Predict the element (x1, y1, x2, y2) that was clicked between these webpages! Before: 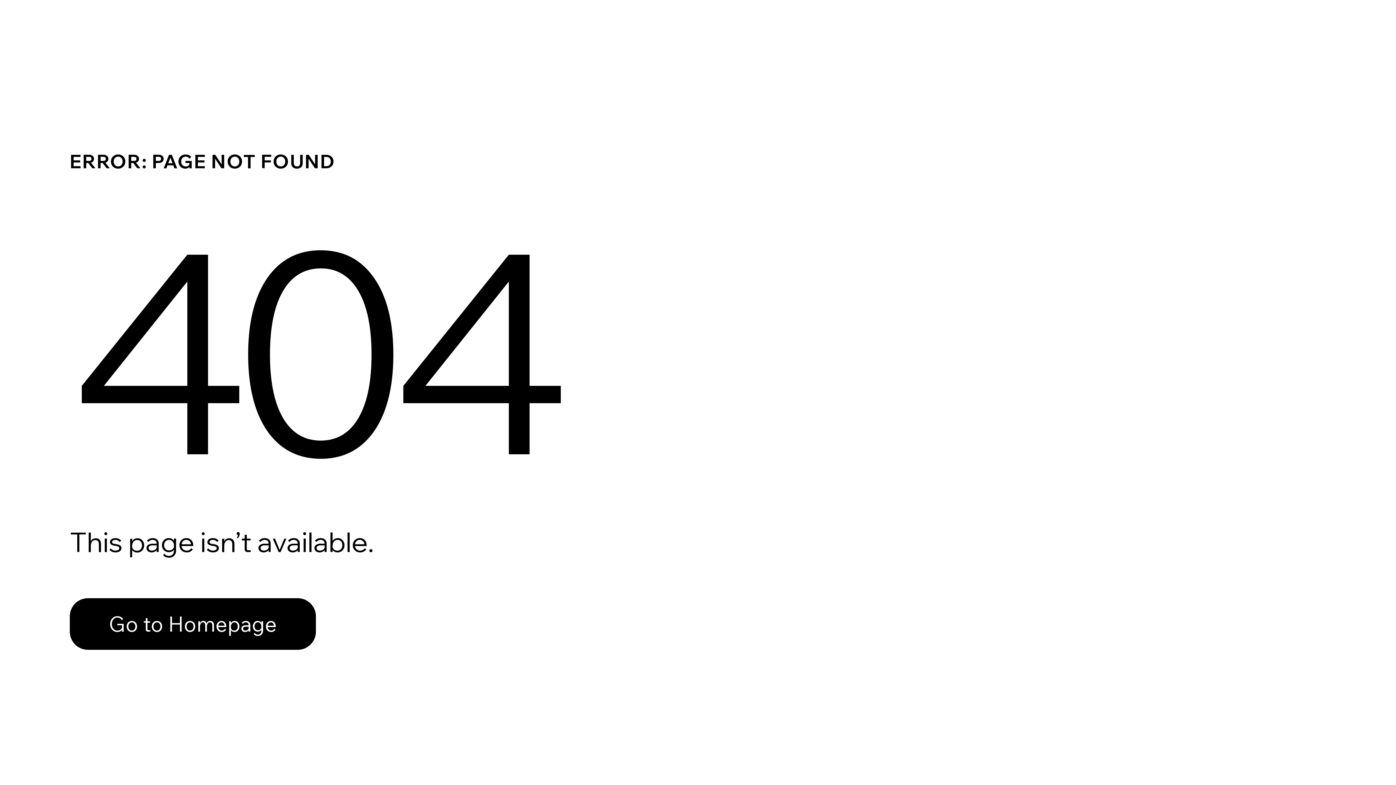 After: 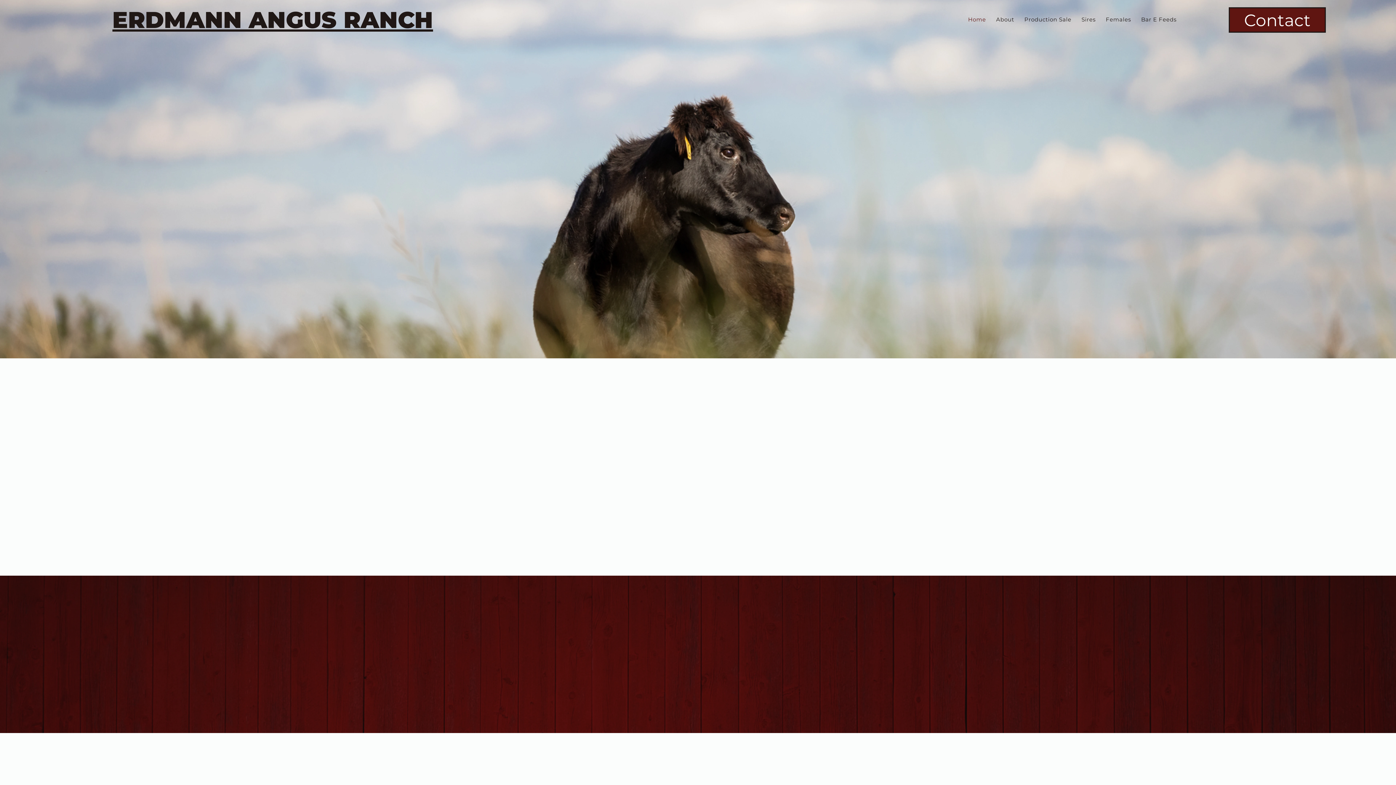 Action: bbox: (69, 598, 316, 650) label: Go to Homepage